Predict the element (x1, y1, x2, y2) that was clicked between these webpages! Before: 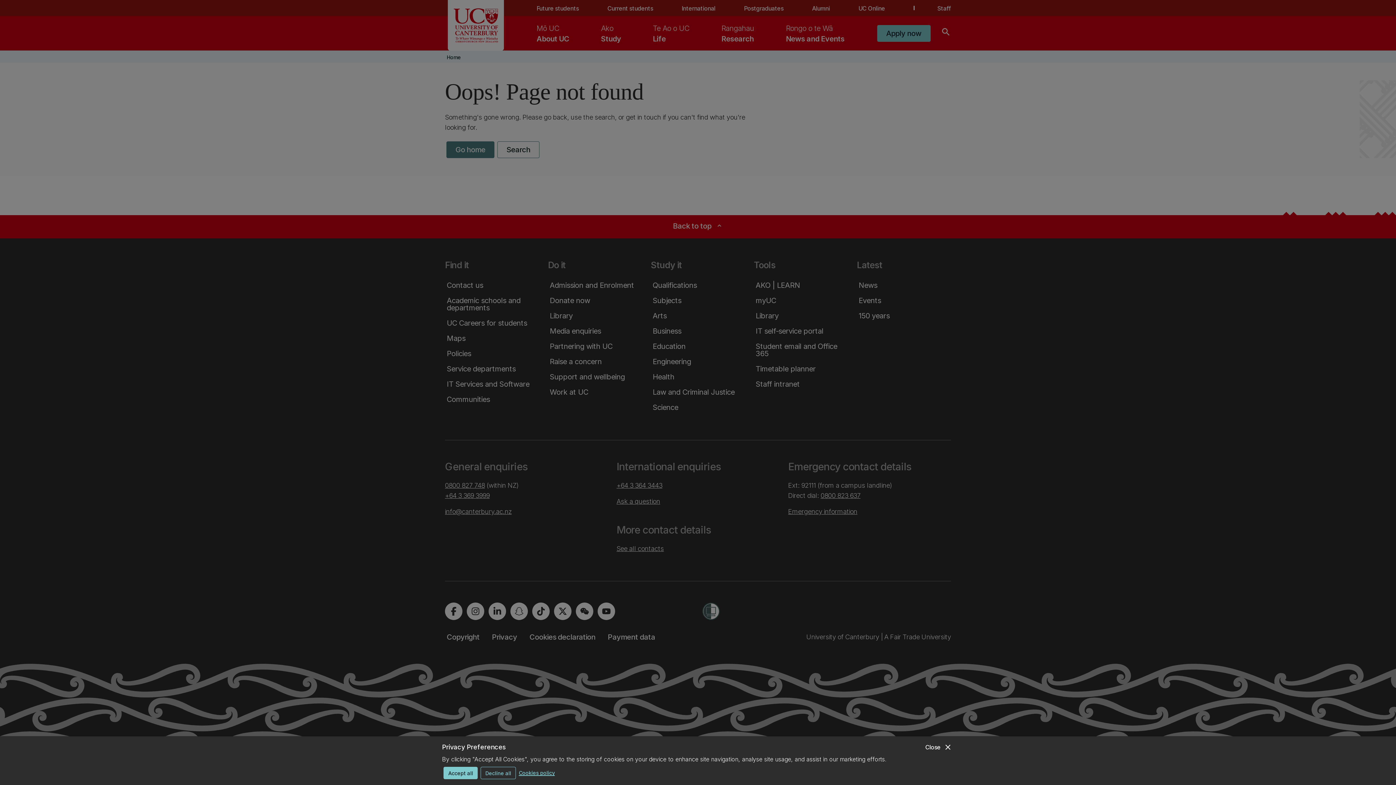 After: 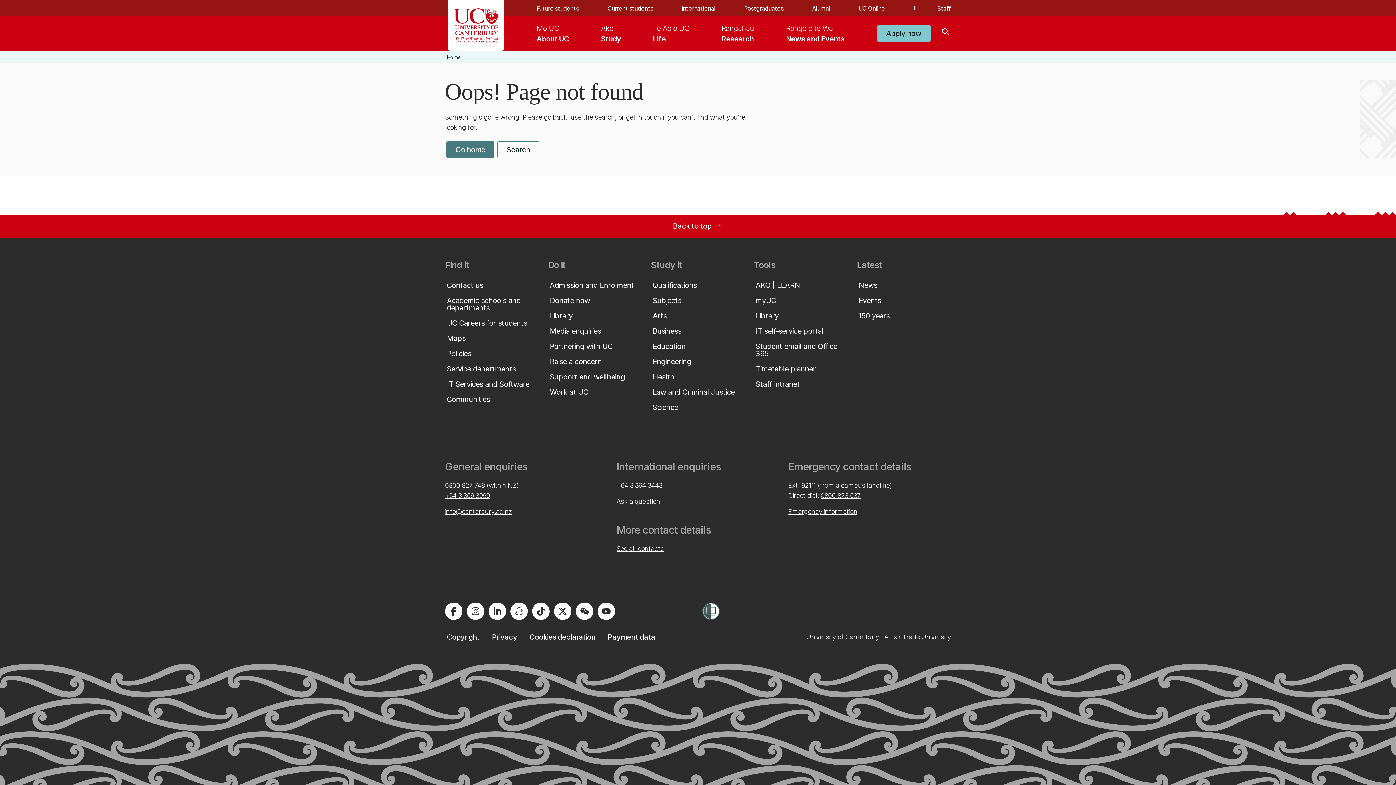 Action: bbox: (925, 742, 952, 752) label: close
Close